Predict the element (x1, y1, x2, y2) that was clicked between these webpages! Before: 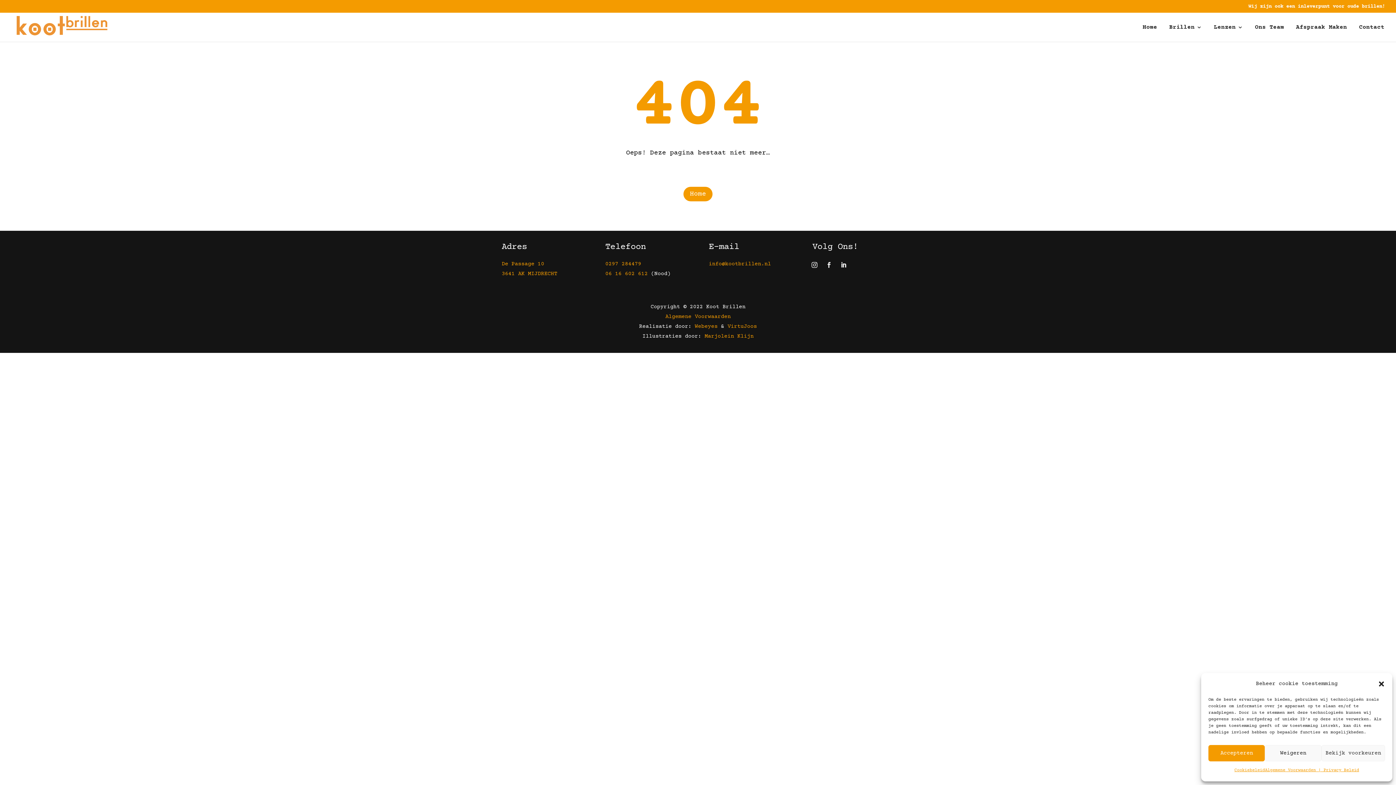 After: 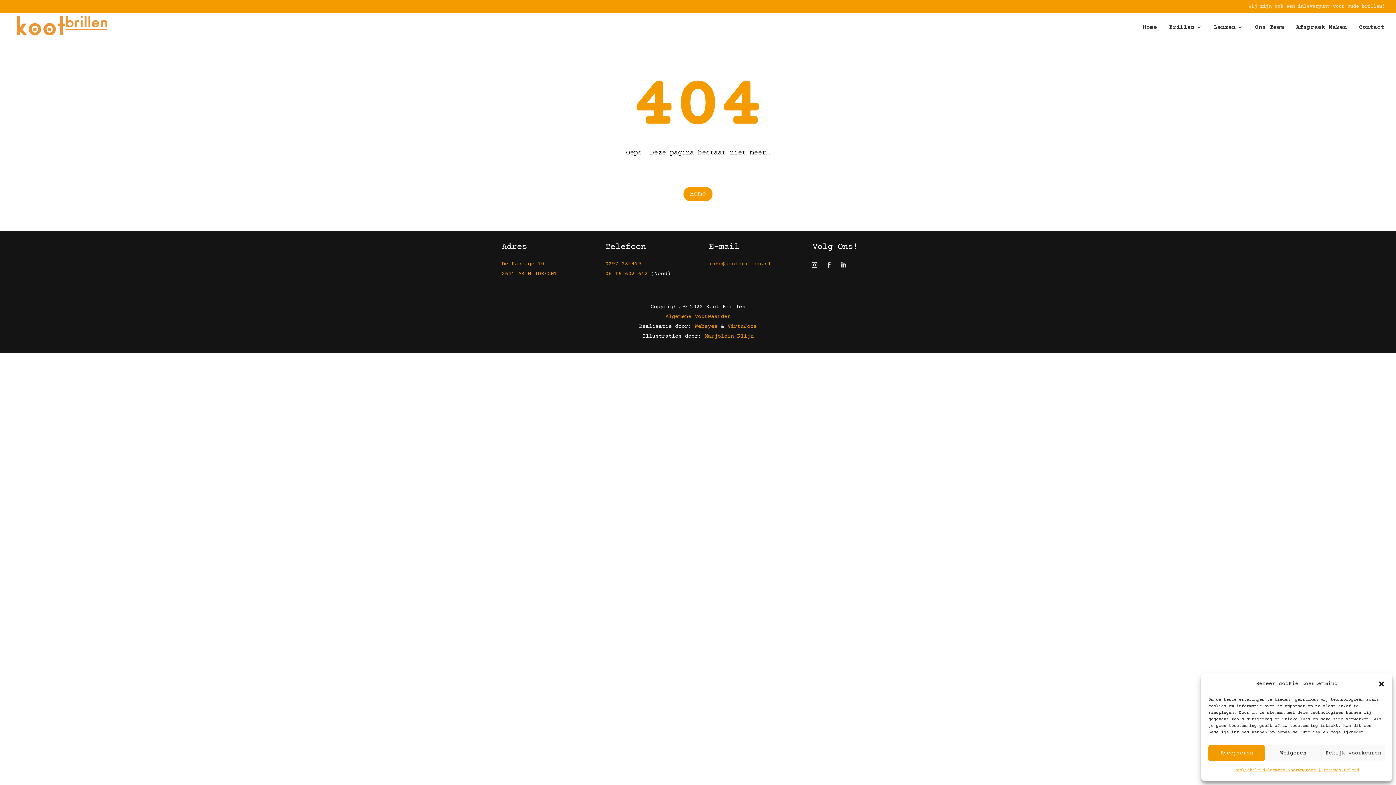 Action: label: Wij zijn ook een inleverpunt voor oude brillen! bbox: (1248, 3, 1385, 12)